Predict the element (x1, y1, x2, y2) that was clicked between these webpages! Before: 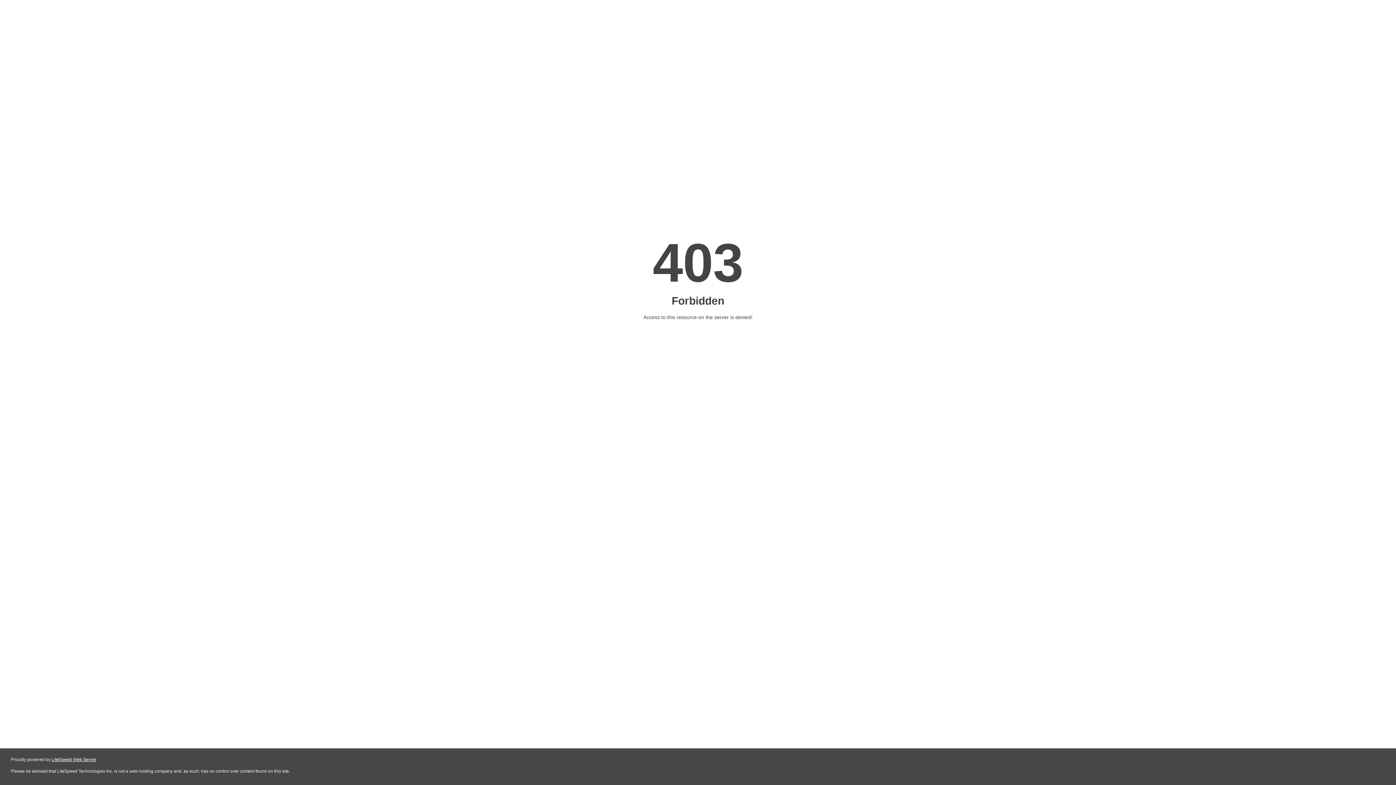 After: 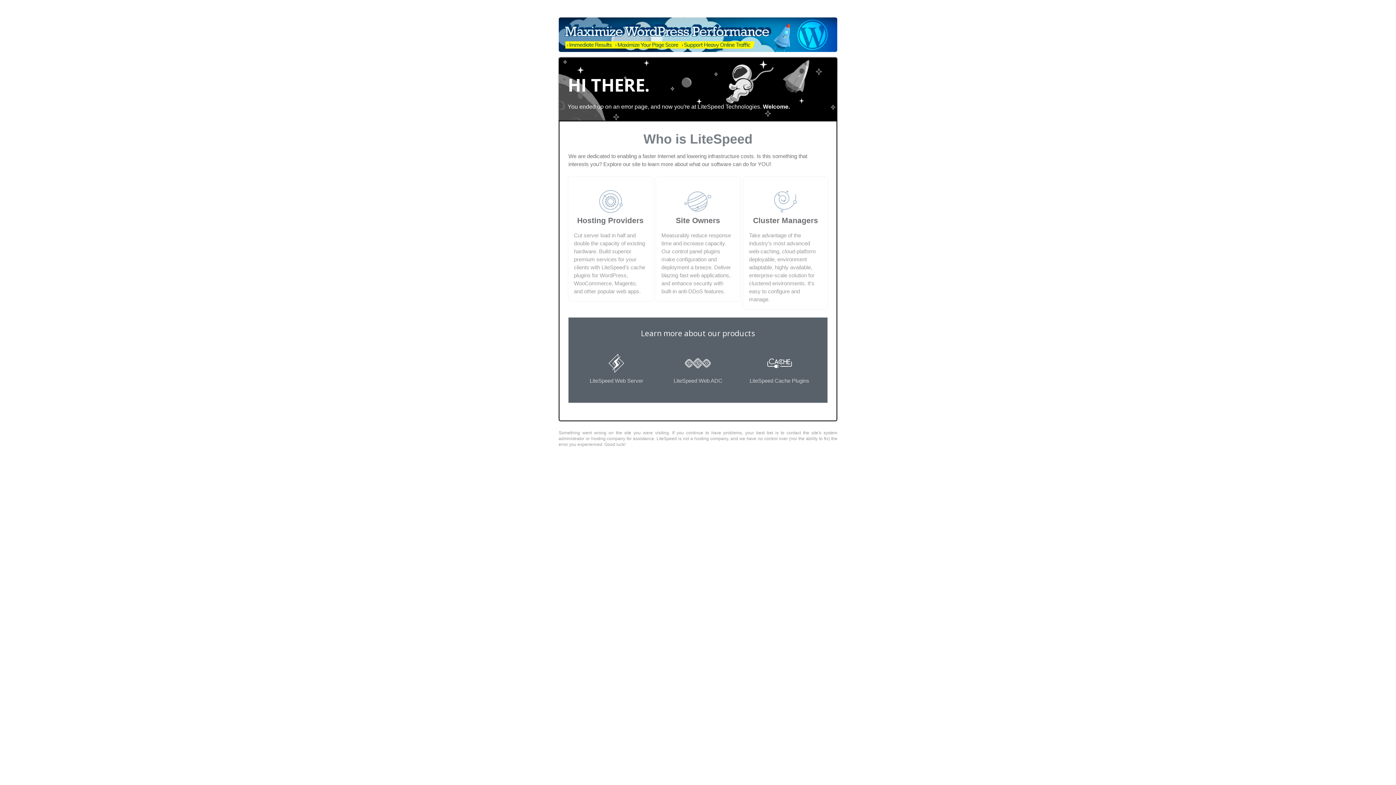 Action: label: LiteSpeed Web Server bbox: (51, 757, 96, 762)